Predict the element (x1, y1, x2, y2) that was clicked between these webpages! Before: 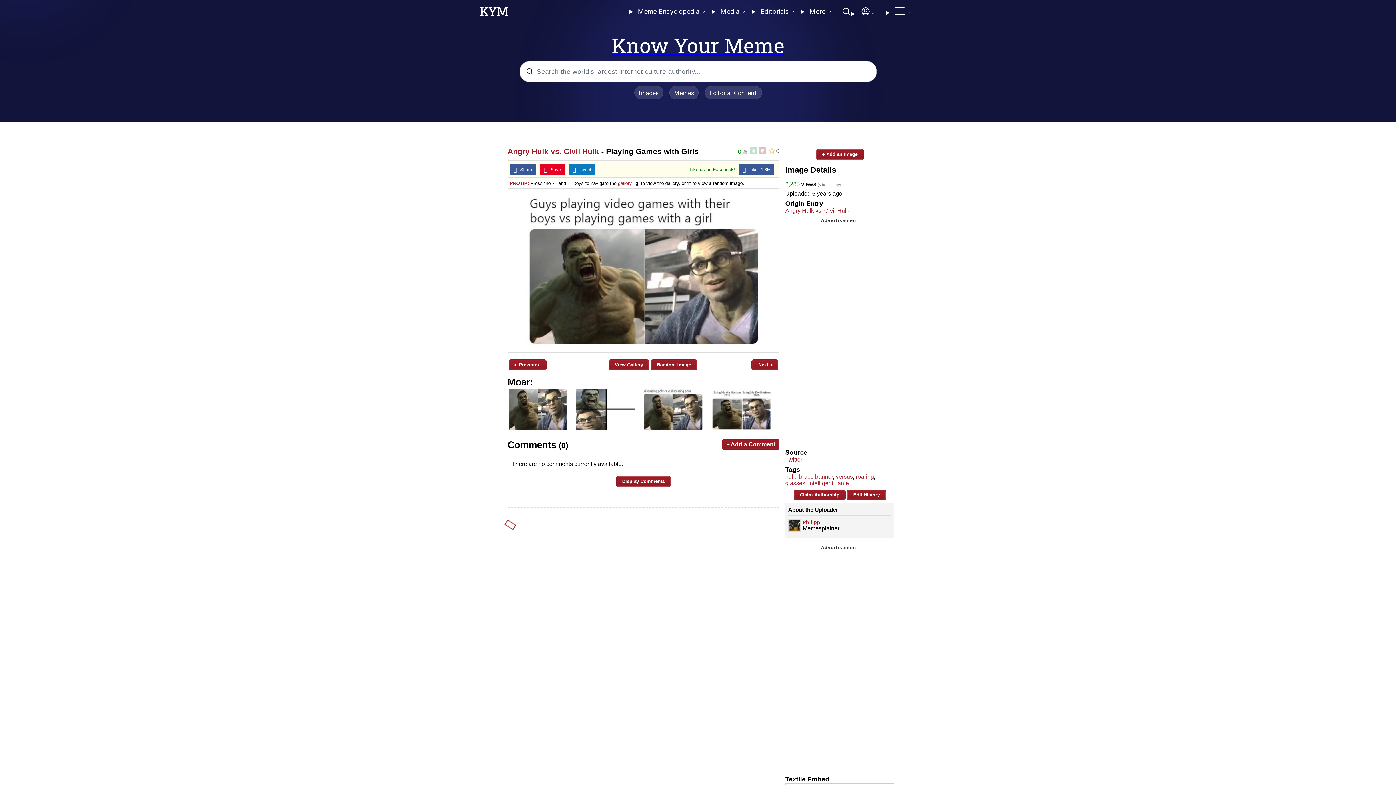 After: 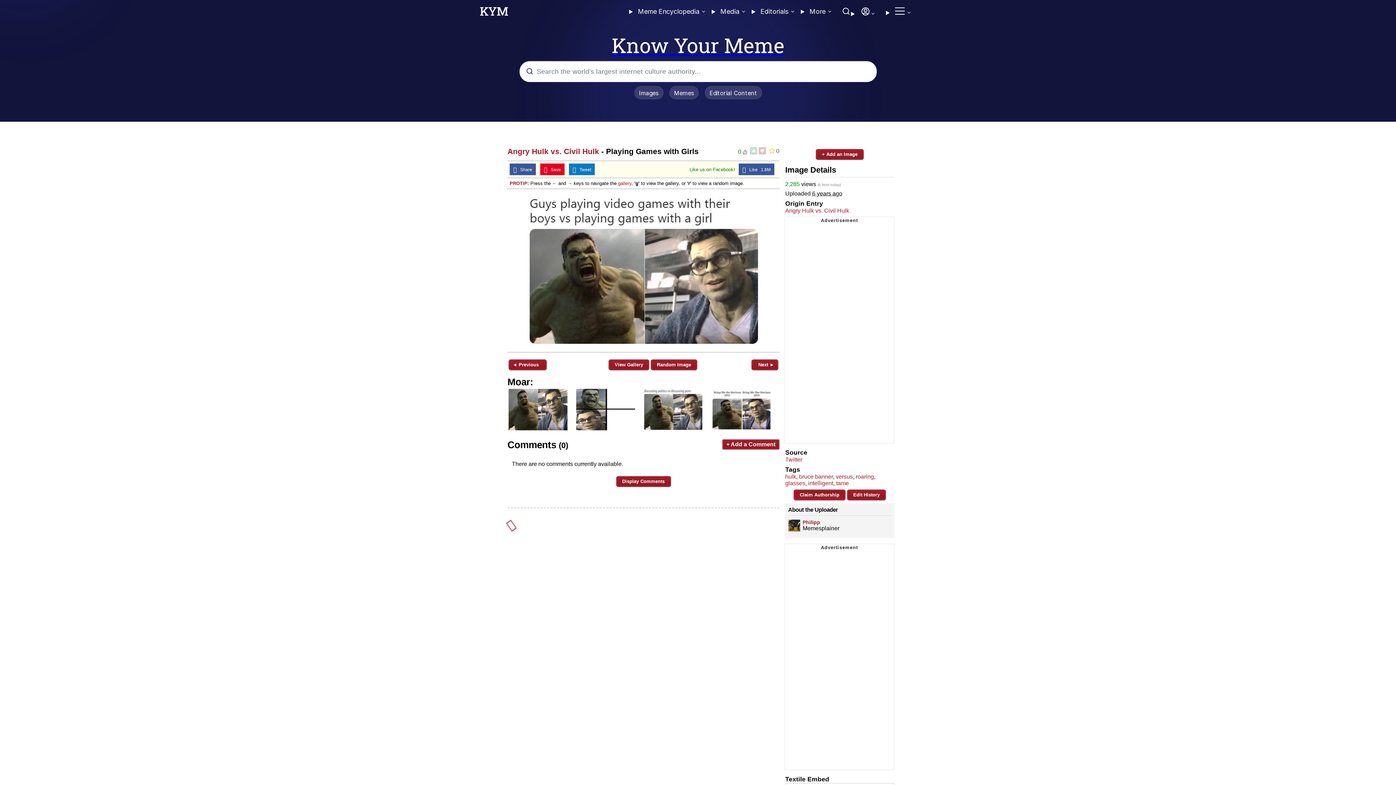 Action: bbox: (793, 489, 845, 500) label: Claim Authorship